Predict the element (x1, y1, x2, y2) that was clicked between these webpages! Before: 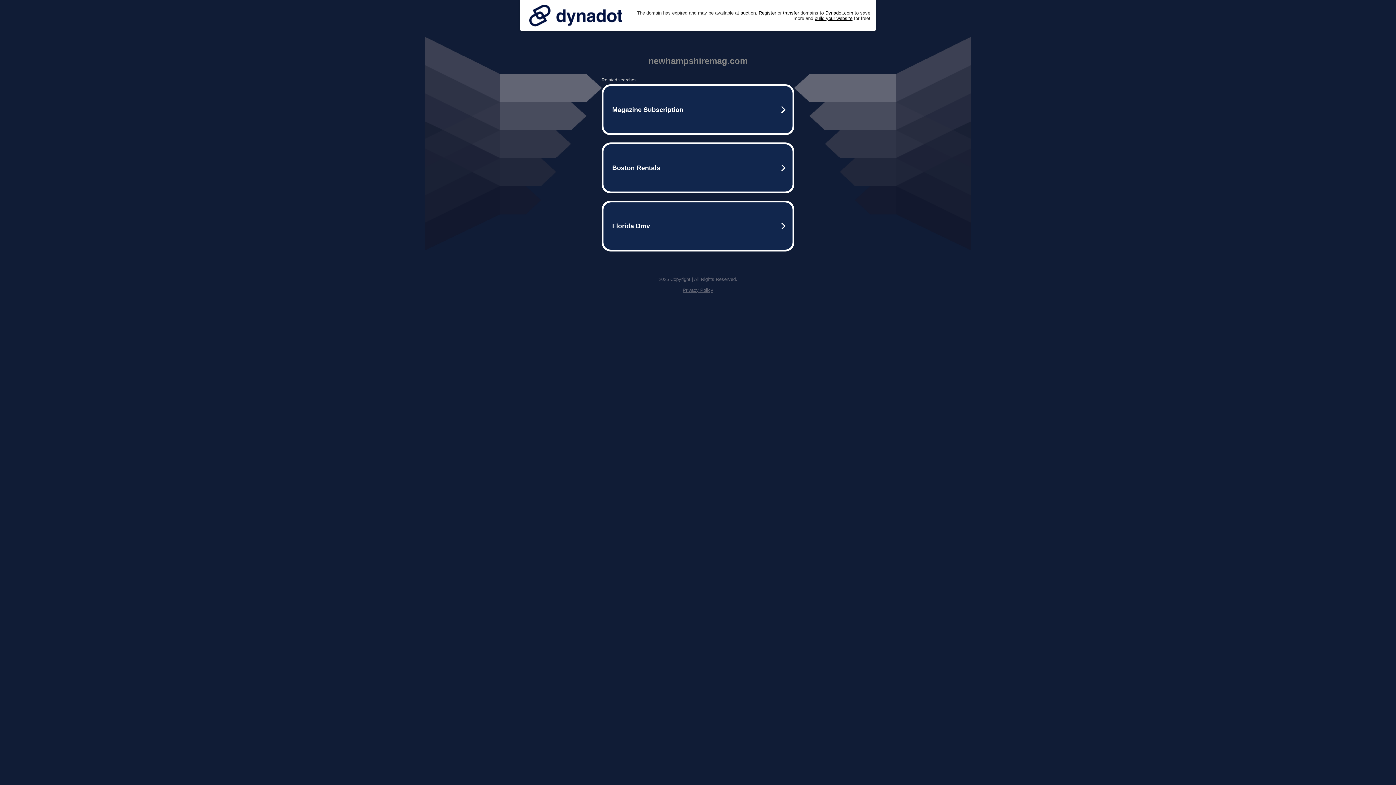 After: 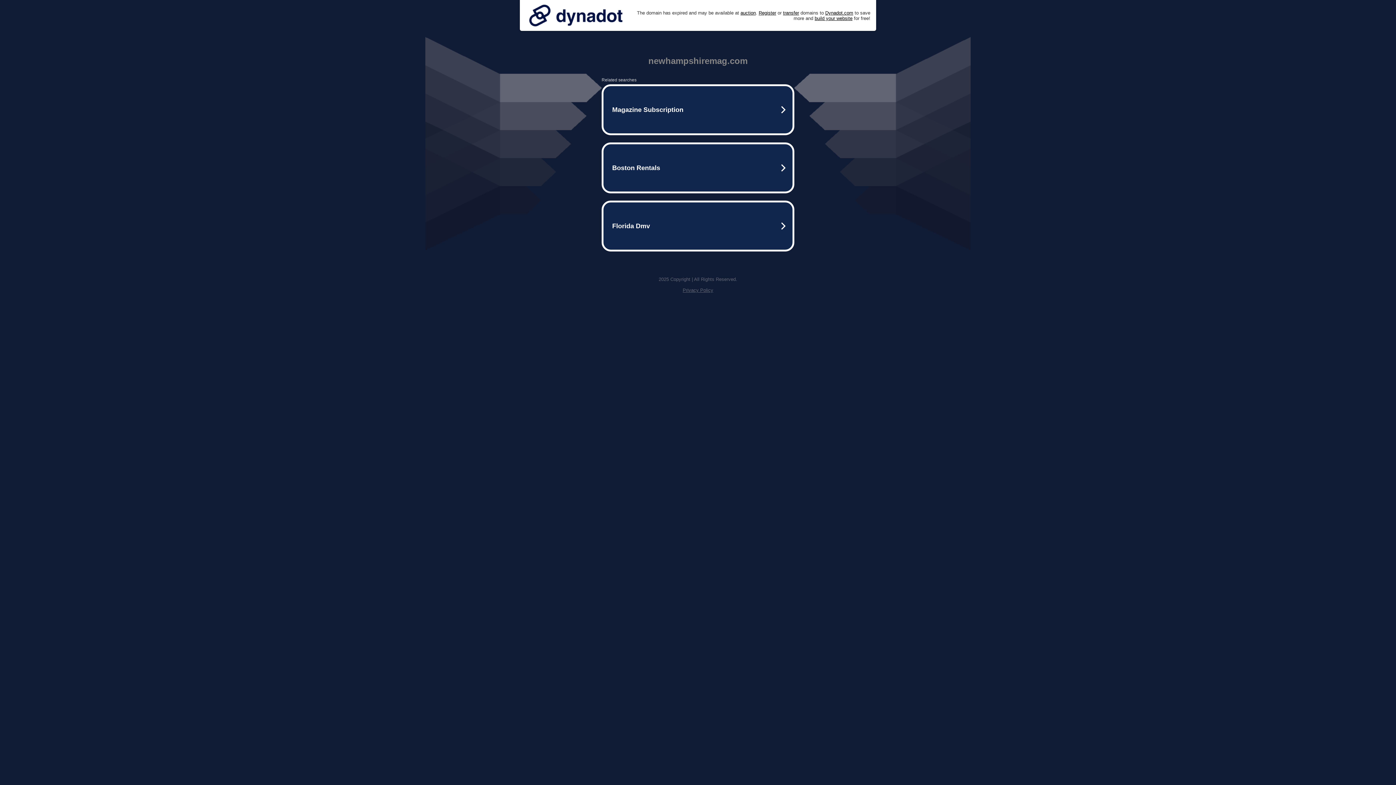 Action: bbox: (525, 0, 626, 30)